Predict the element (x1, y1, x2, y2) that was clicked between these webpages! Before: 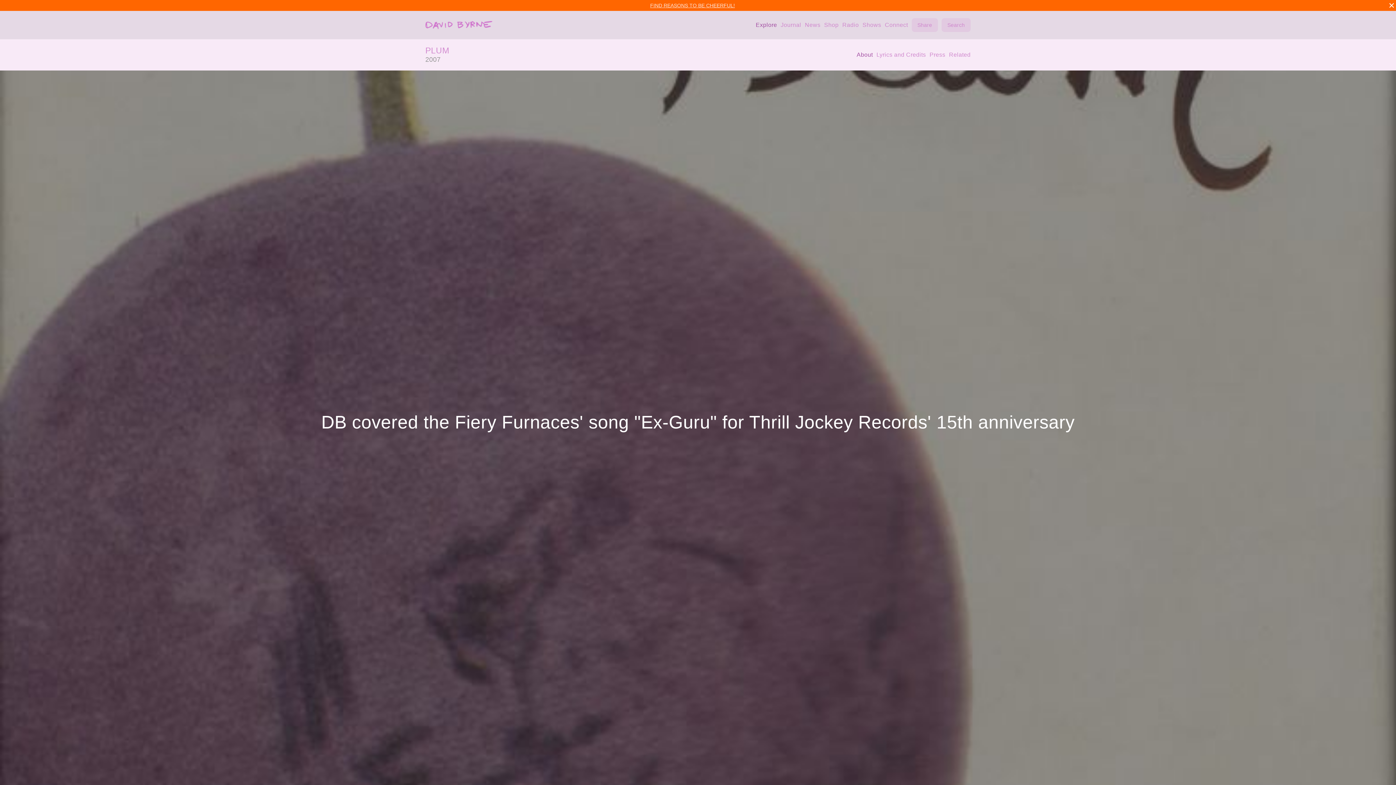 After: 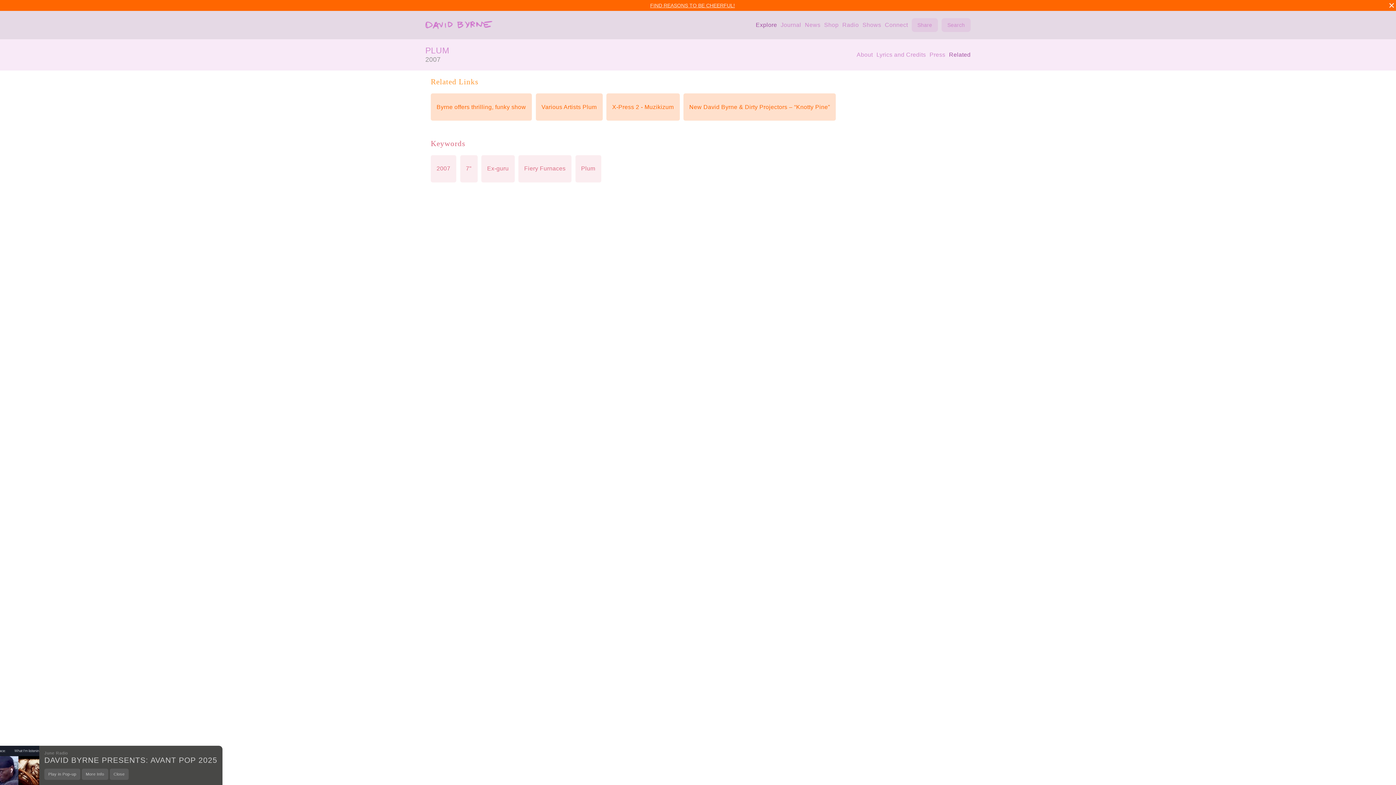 Action: label: Related bbox: (949, 50, 970, 59)